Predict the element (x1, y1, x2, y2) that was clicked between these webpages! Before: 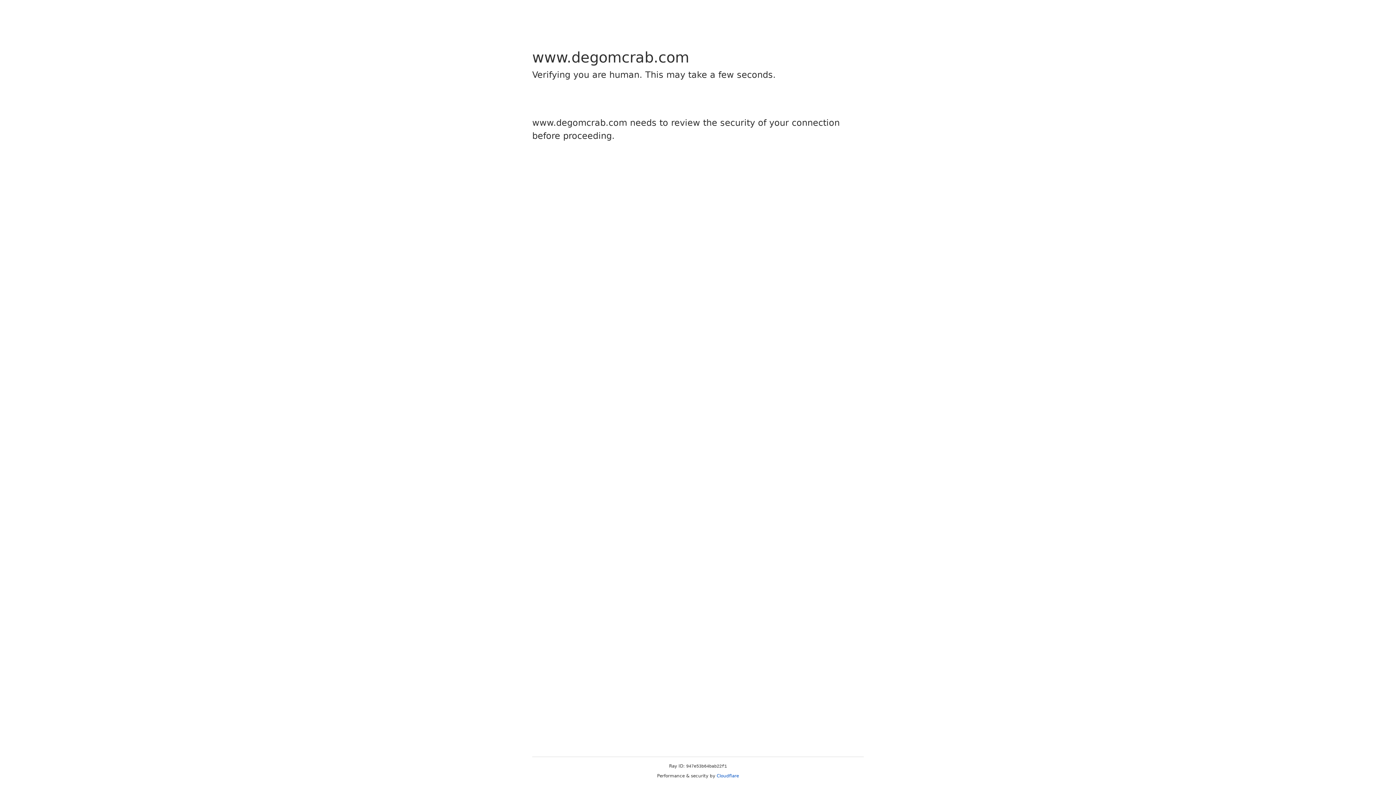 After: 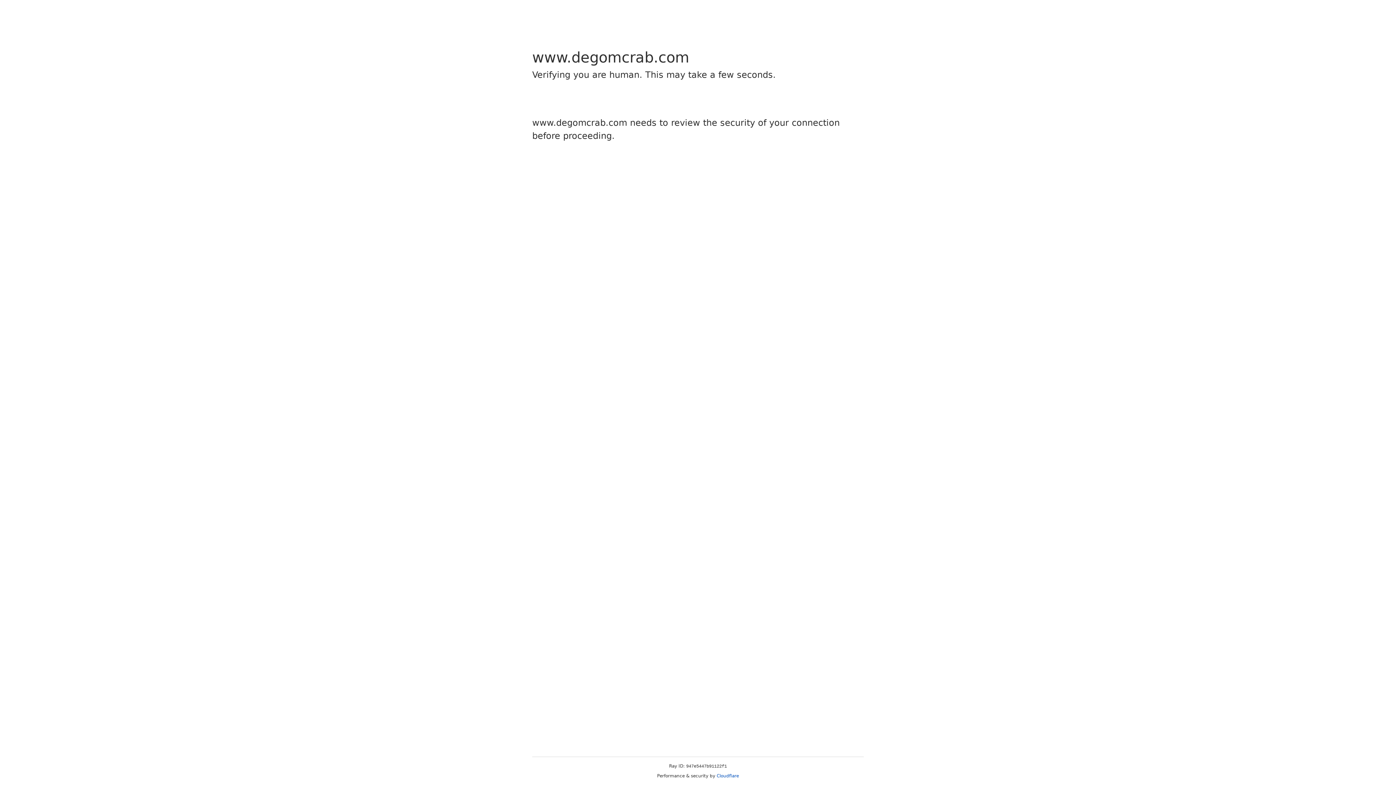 Action: label: Cloudflare bbox: (716, 773, 739, 778)